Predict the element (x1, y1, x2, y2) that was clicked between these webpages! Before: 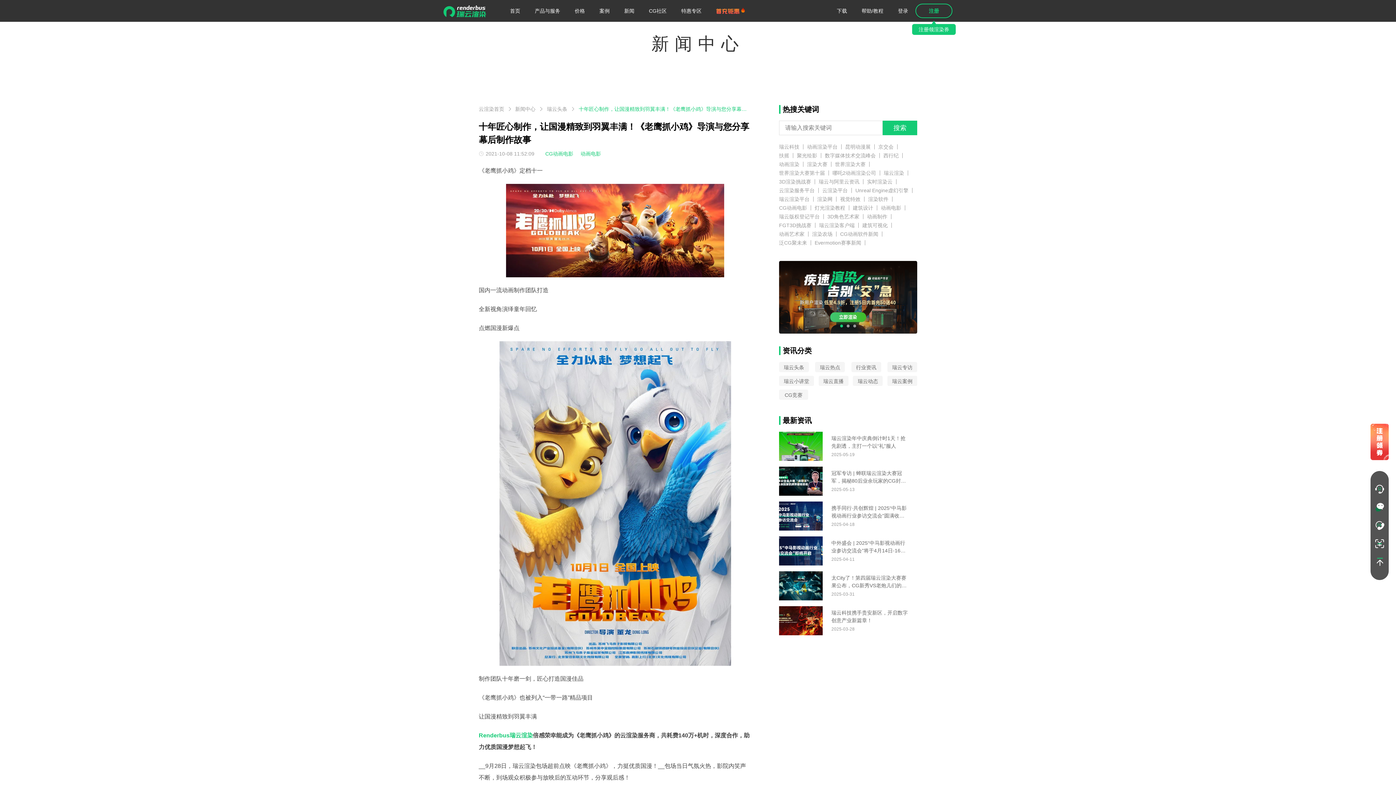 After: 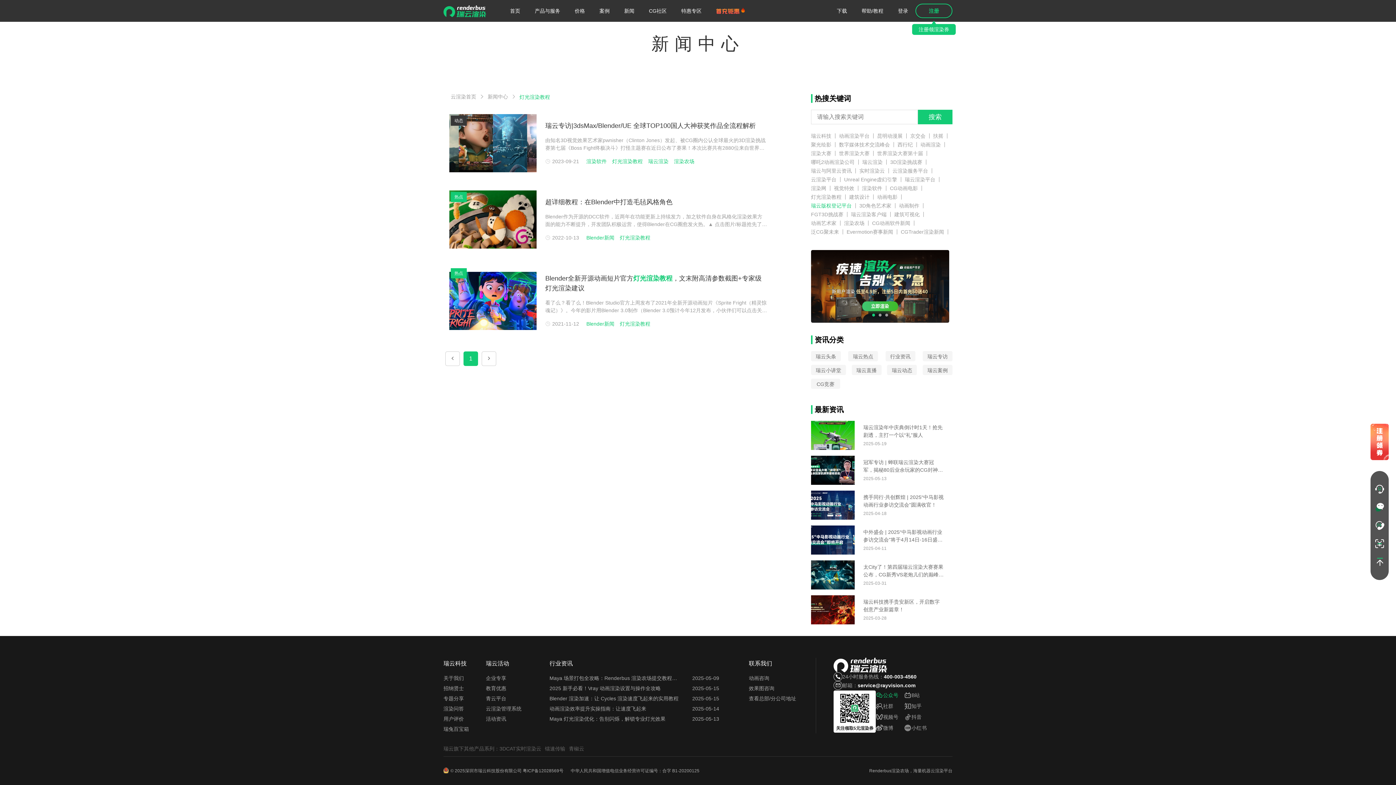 Action: label: 灯光渲染教程 bbox: (811, 205, 849, 210)